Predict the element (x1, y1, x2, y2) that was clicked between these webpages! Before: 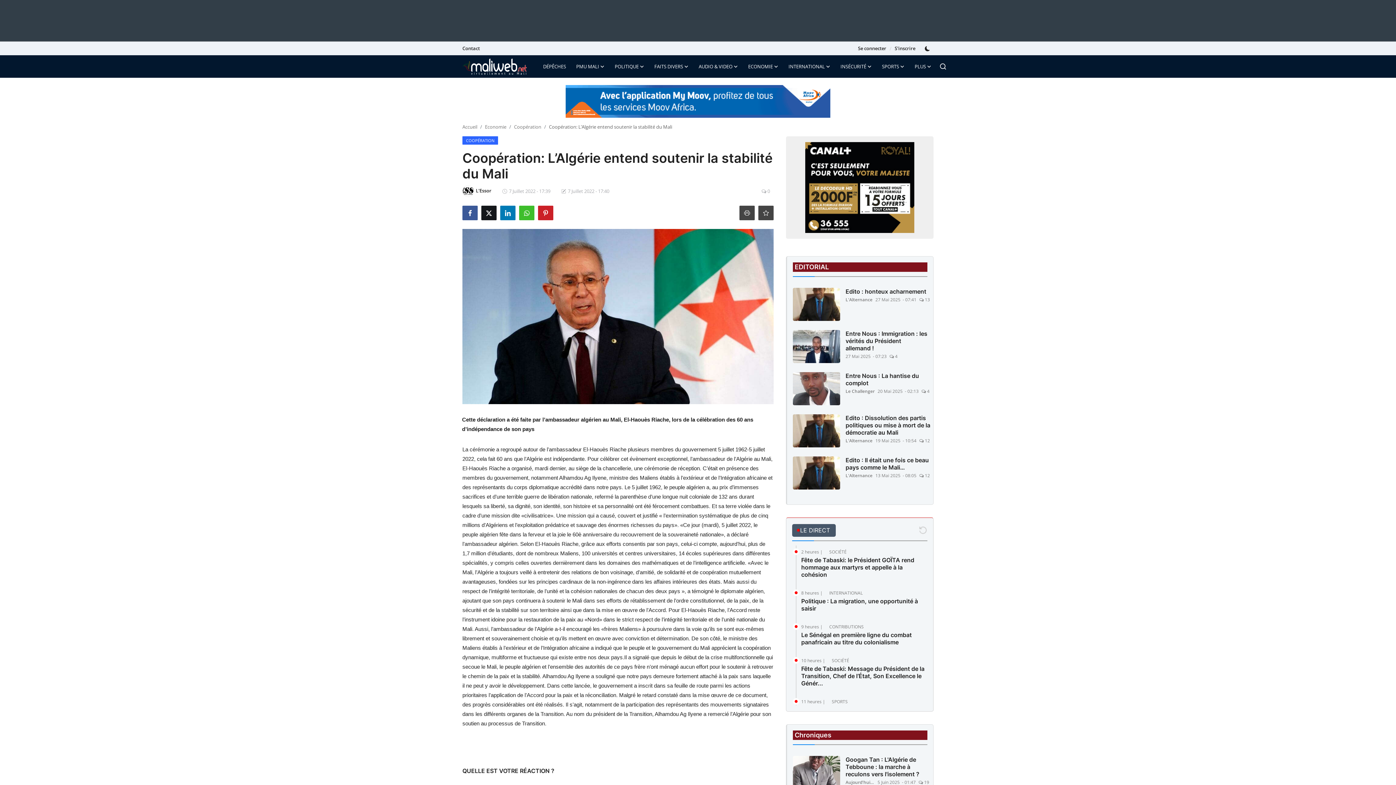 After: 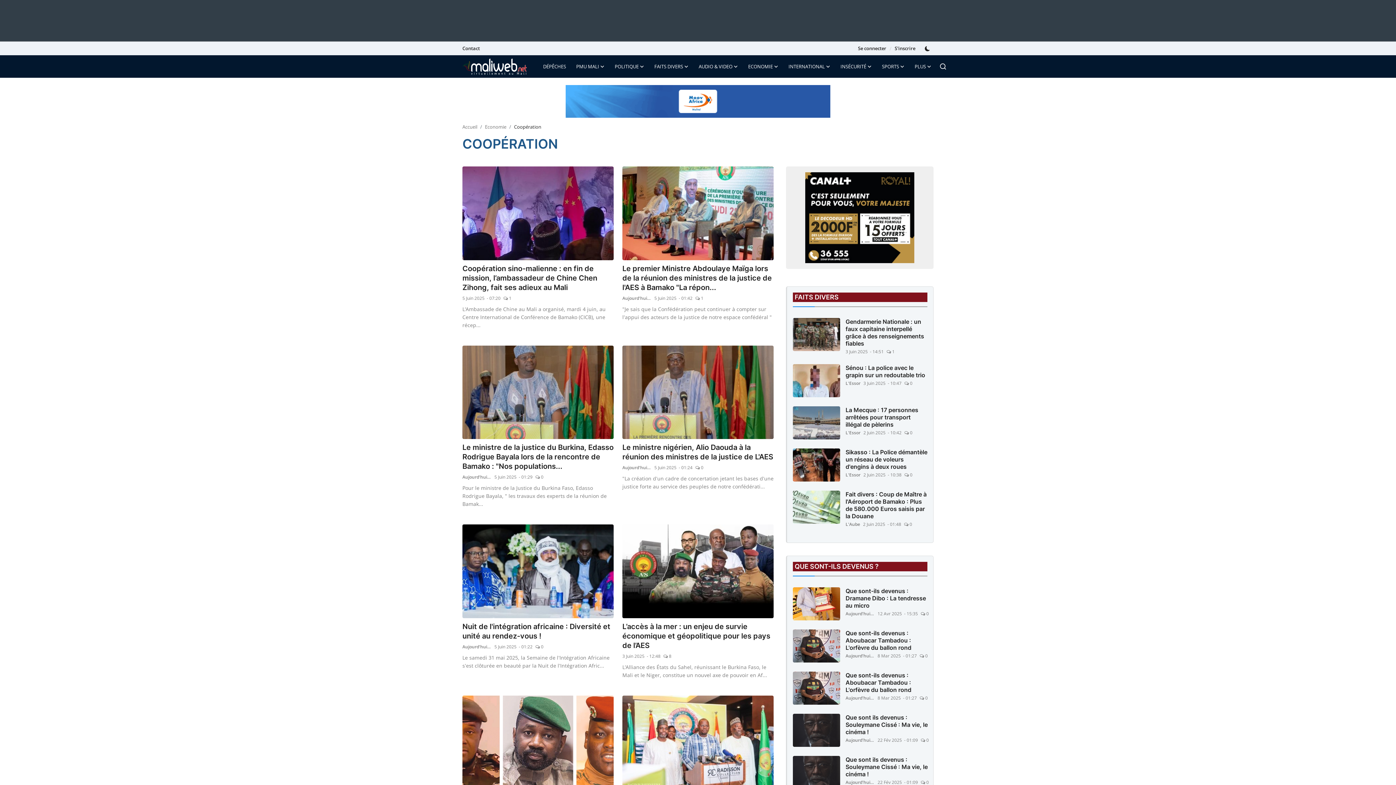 Action: label: COOPÉRATION bbox: (462, 136, 498, 143)